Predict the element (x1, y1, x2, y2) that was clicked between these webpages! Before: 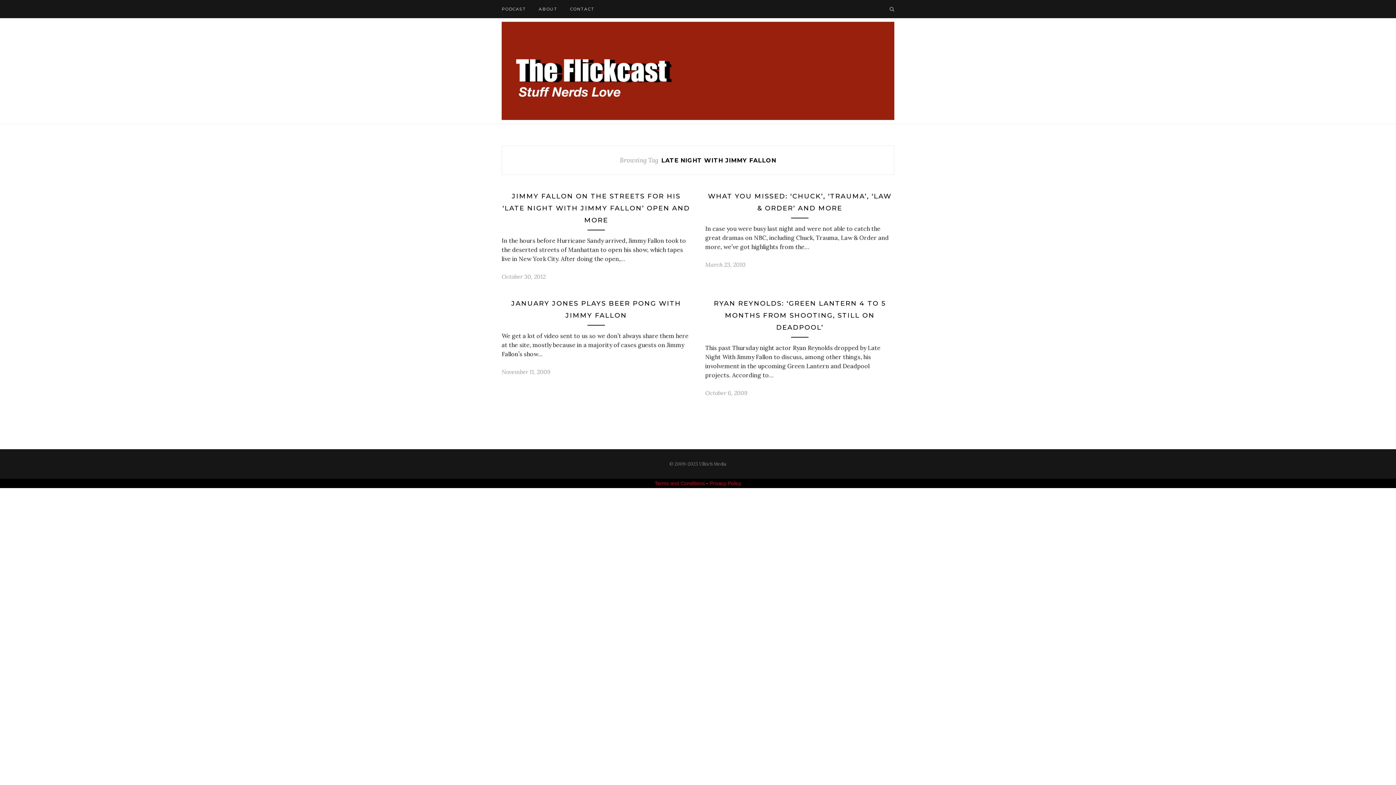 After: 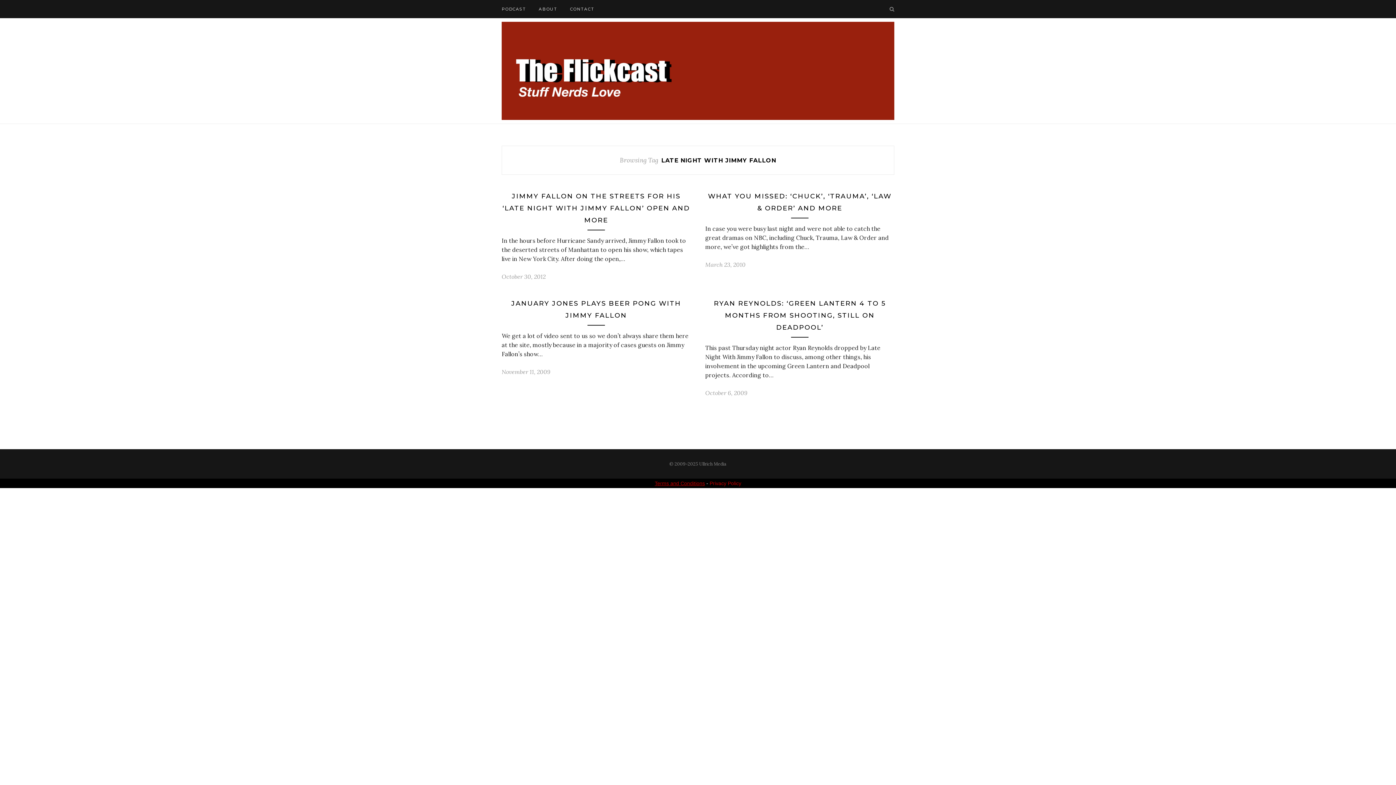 Action: label: Terms and Conditions bbox: (654, 480, 705, 486)